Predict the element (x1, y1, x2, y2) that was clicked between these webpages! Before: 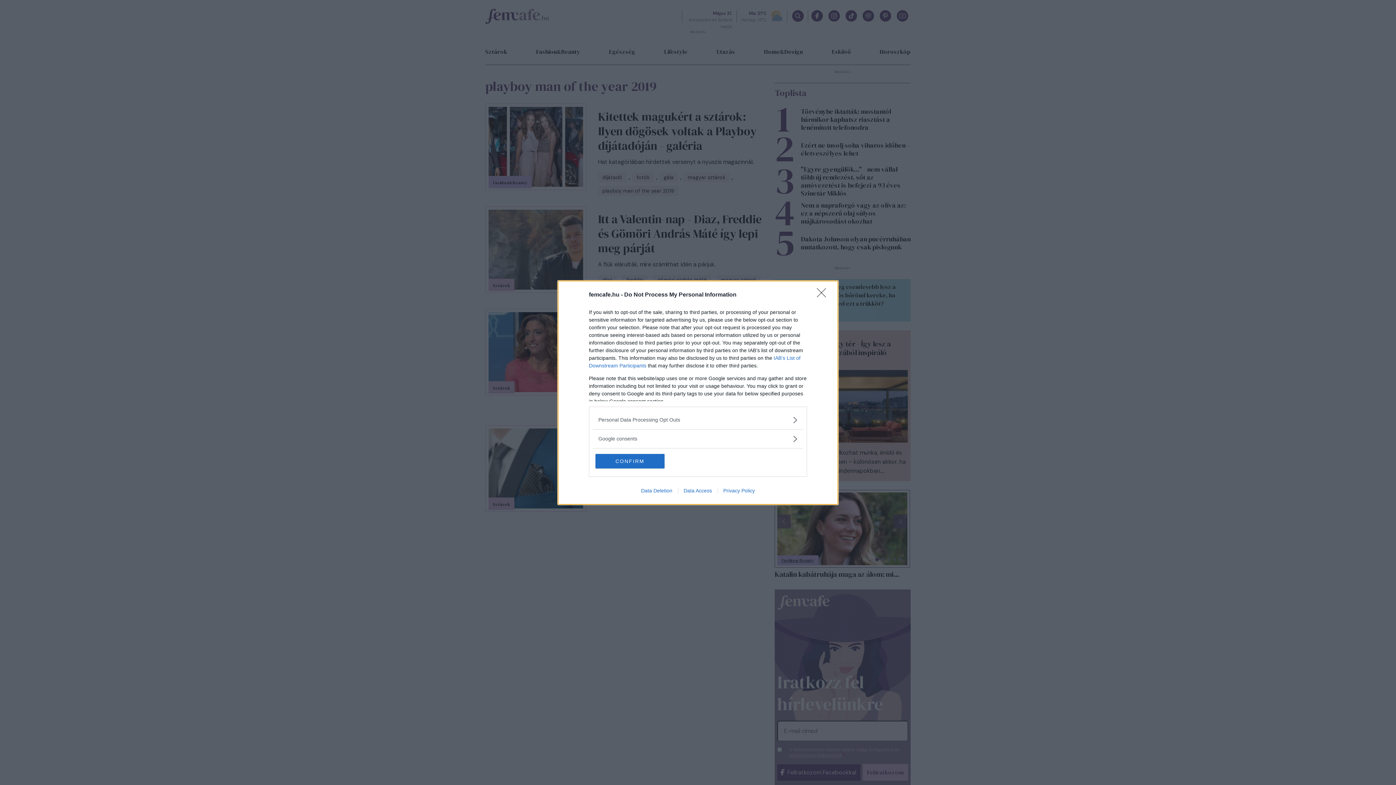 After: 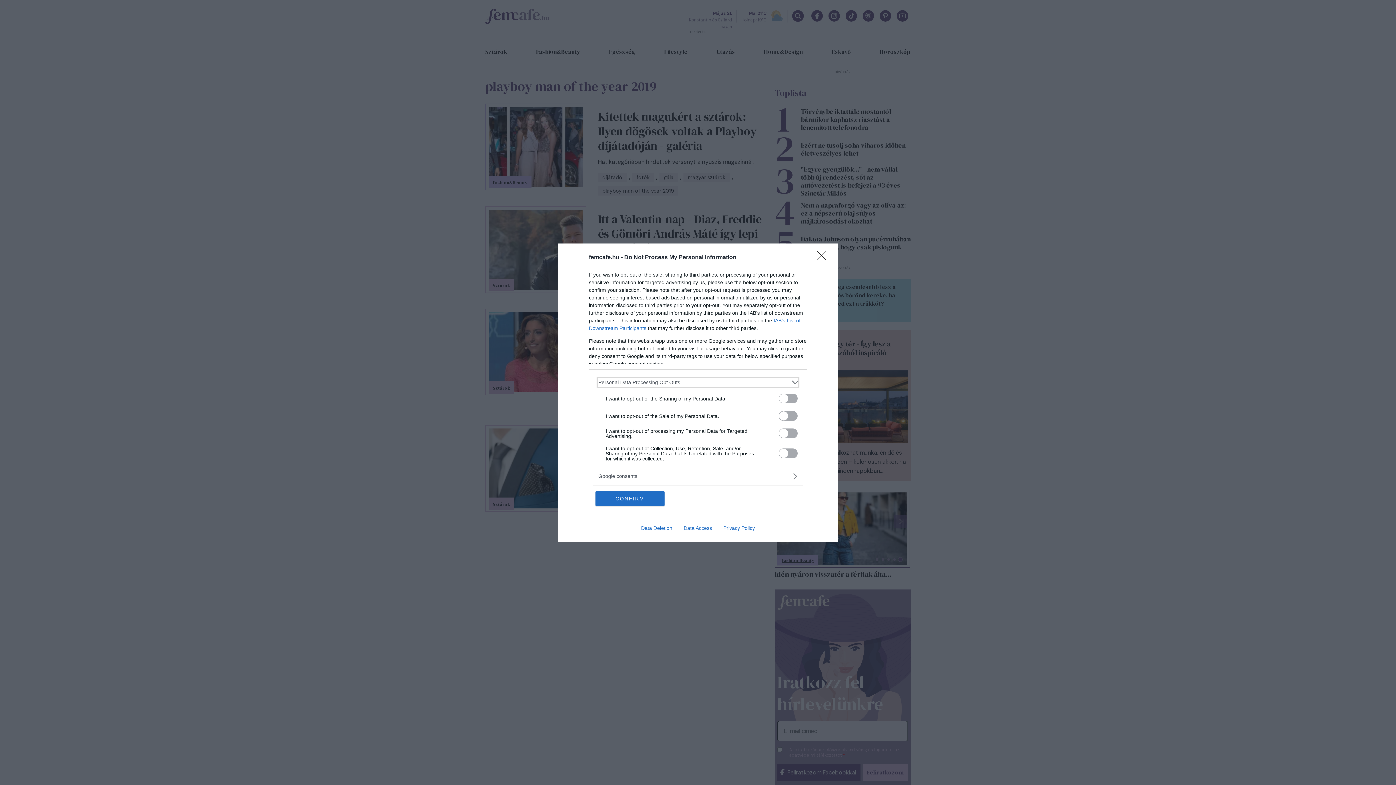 Action: bbox: (598, 416, 797, 423) label: Opt-Outs